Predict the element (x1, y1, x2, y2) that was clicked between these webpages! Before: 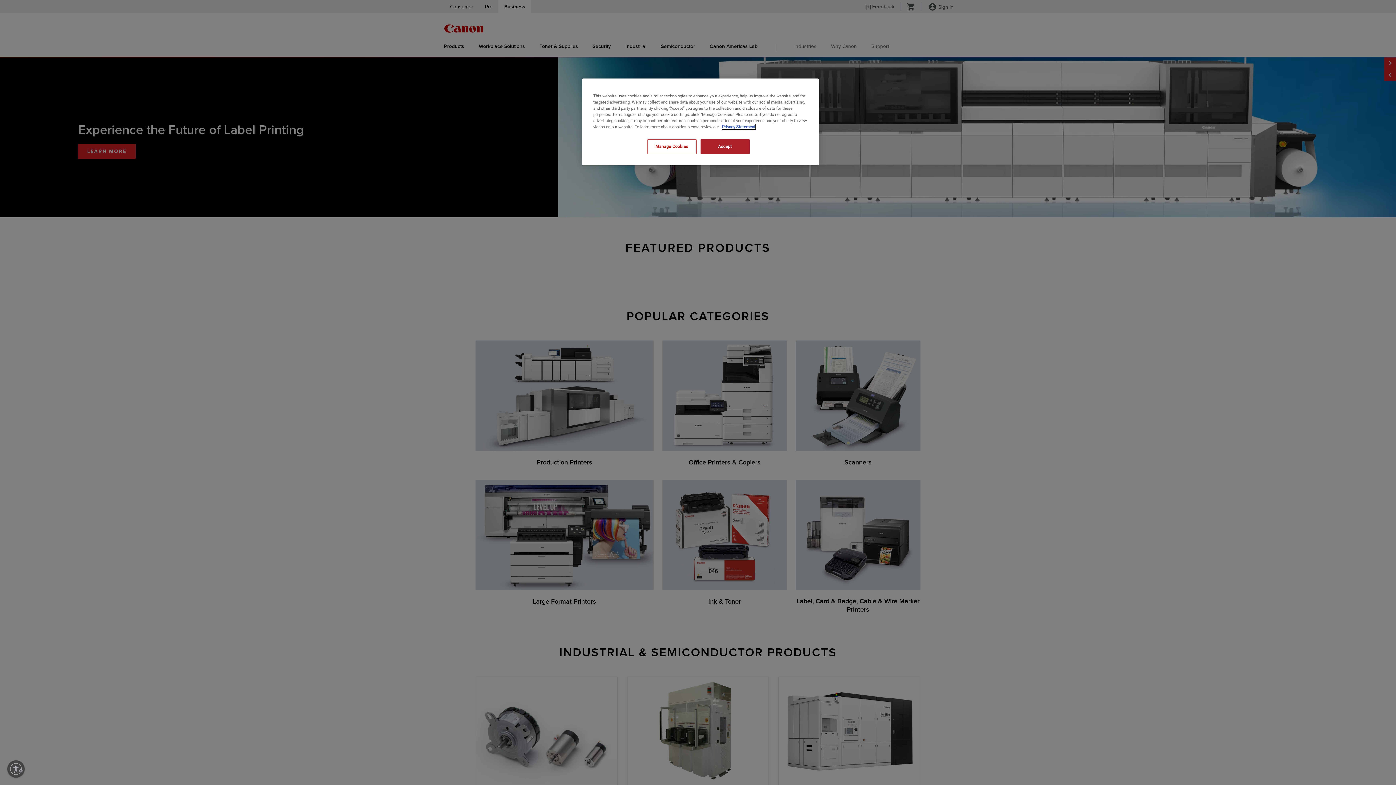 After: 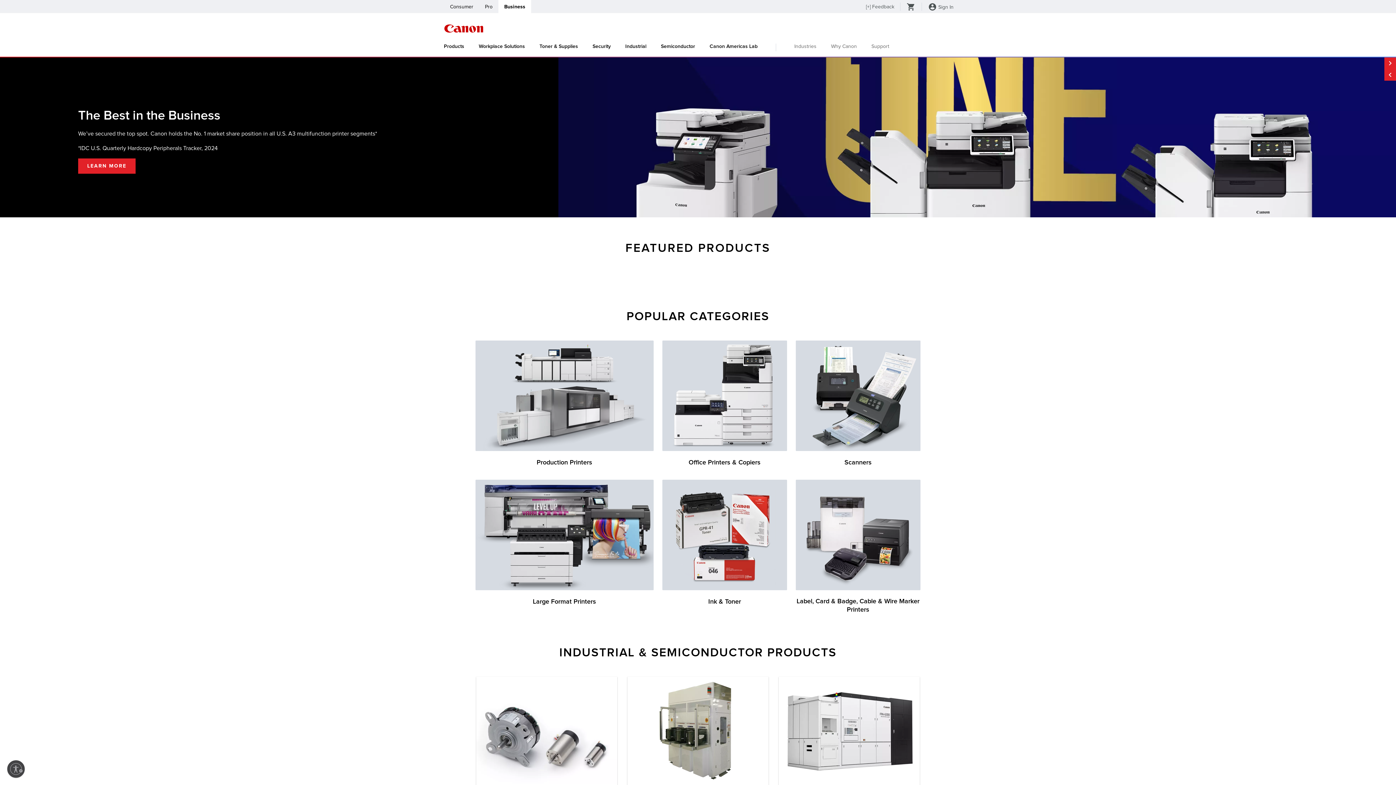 Action: label: Accept bbox: (700, 139, 749, 154)